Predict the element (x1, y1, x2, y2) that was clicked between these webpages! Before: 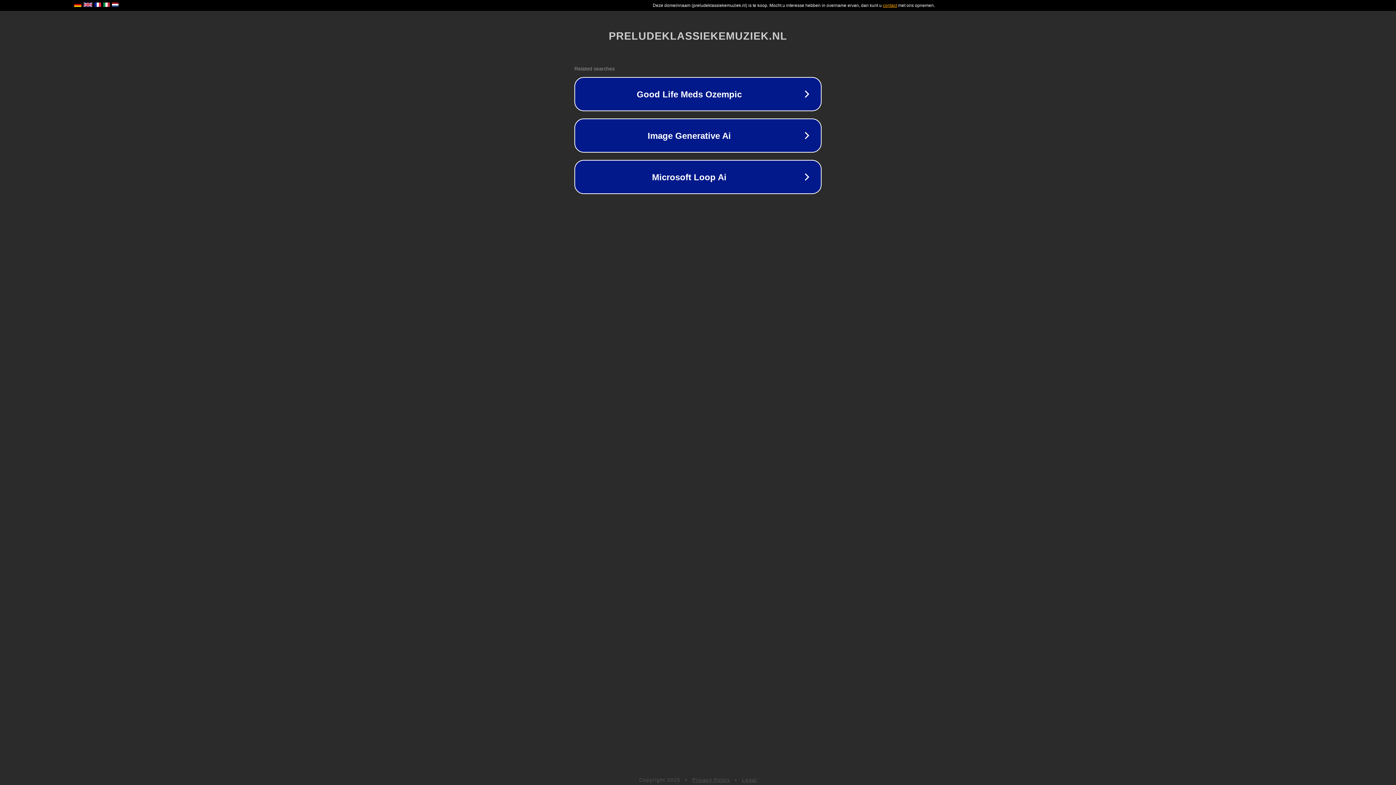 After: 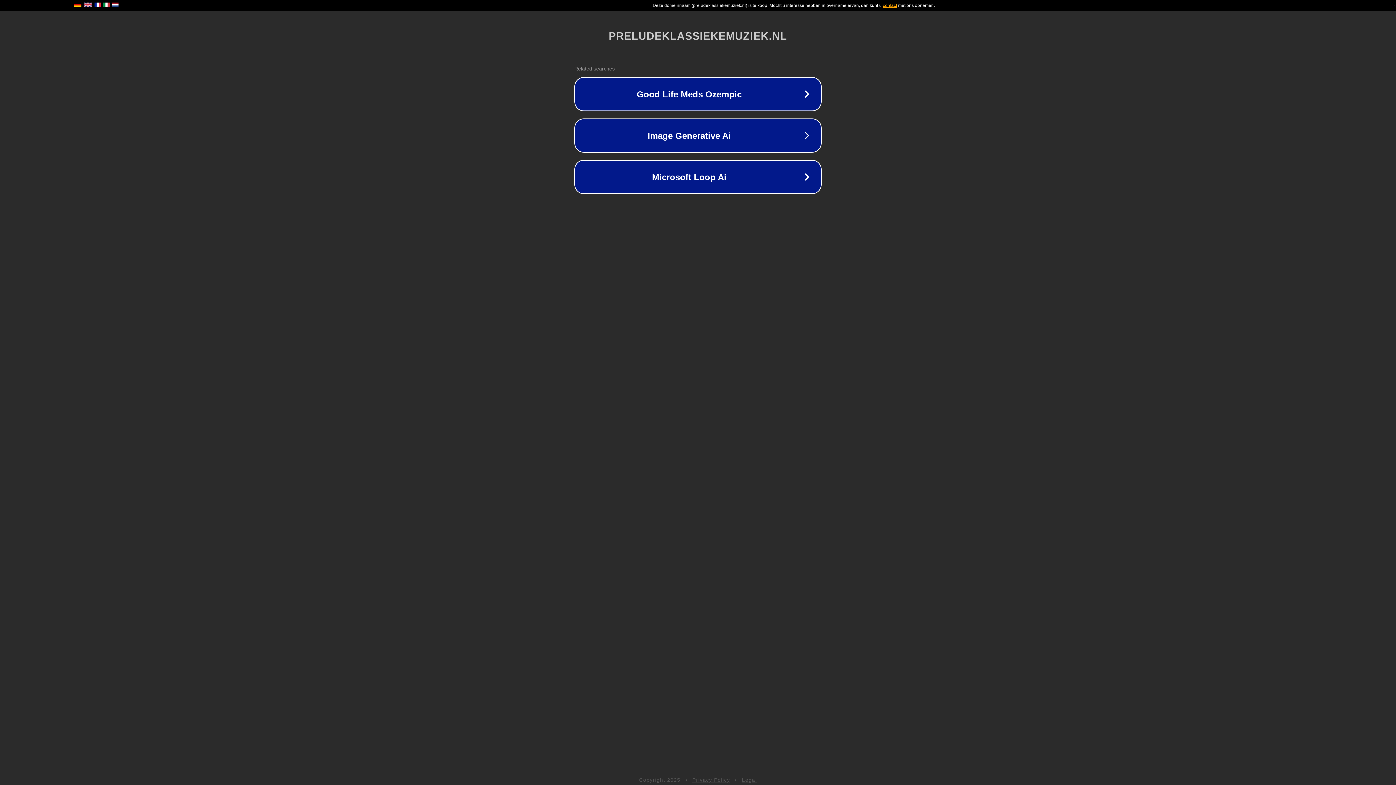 Action: bbox: (692, 777, 730, 783) label: Privacy Policy